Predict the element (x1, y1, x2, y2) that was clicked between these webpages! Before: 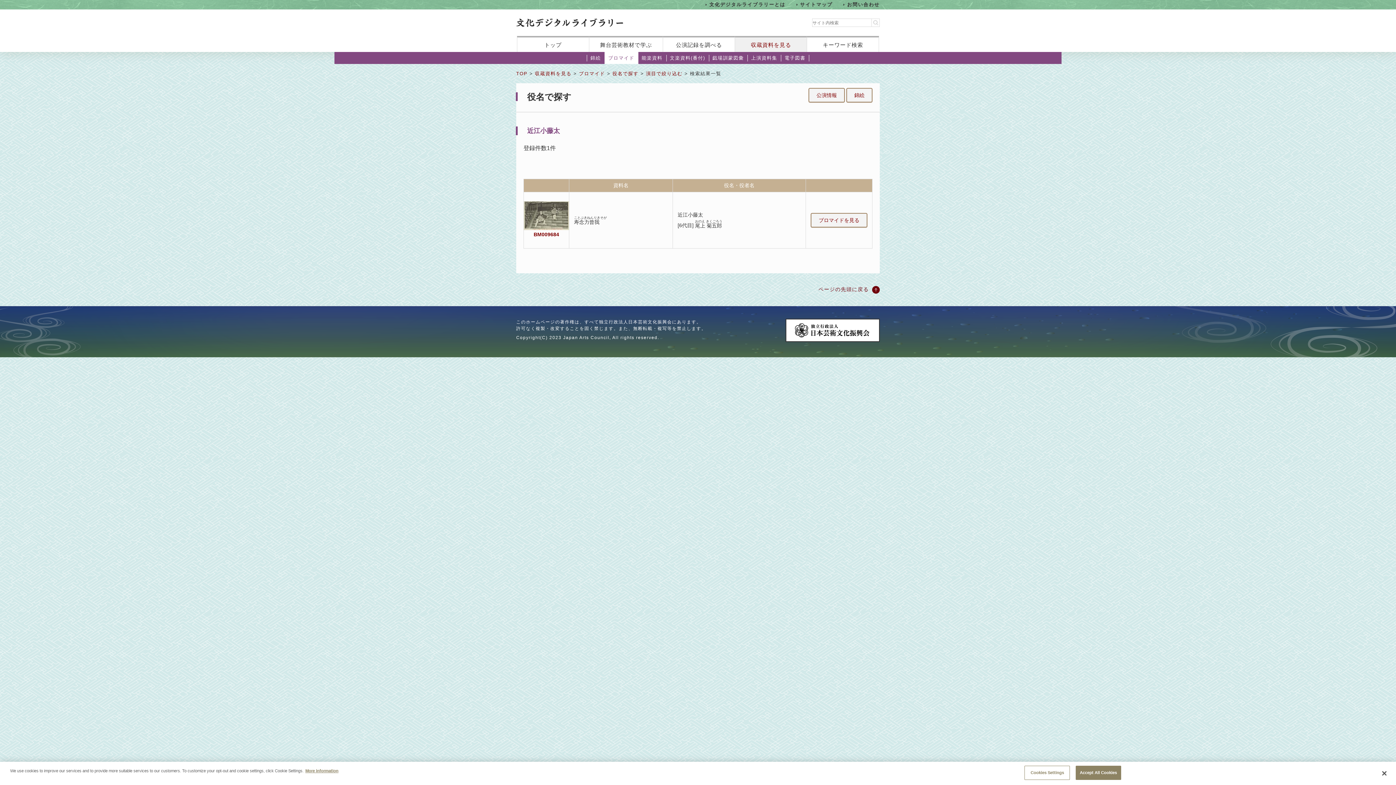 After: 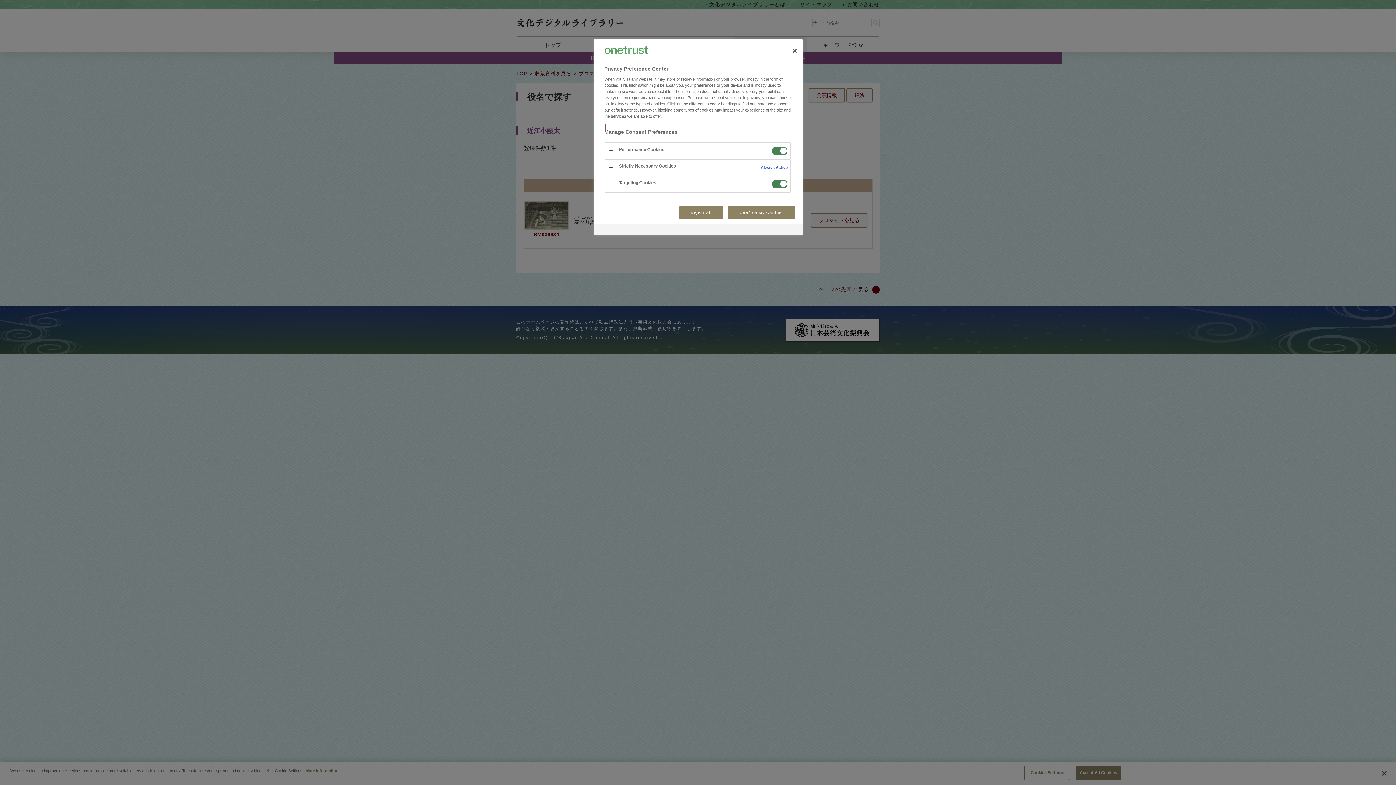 Action: label: Cookies Settings bbox: (1024, 766, 1070, 780)